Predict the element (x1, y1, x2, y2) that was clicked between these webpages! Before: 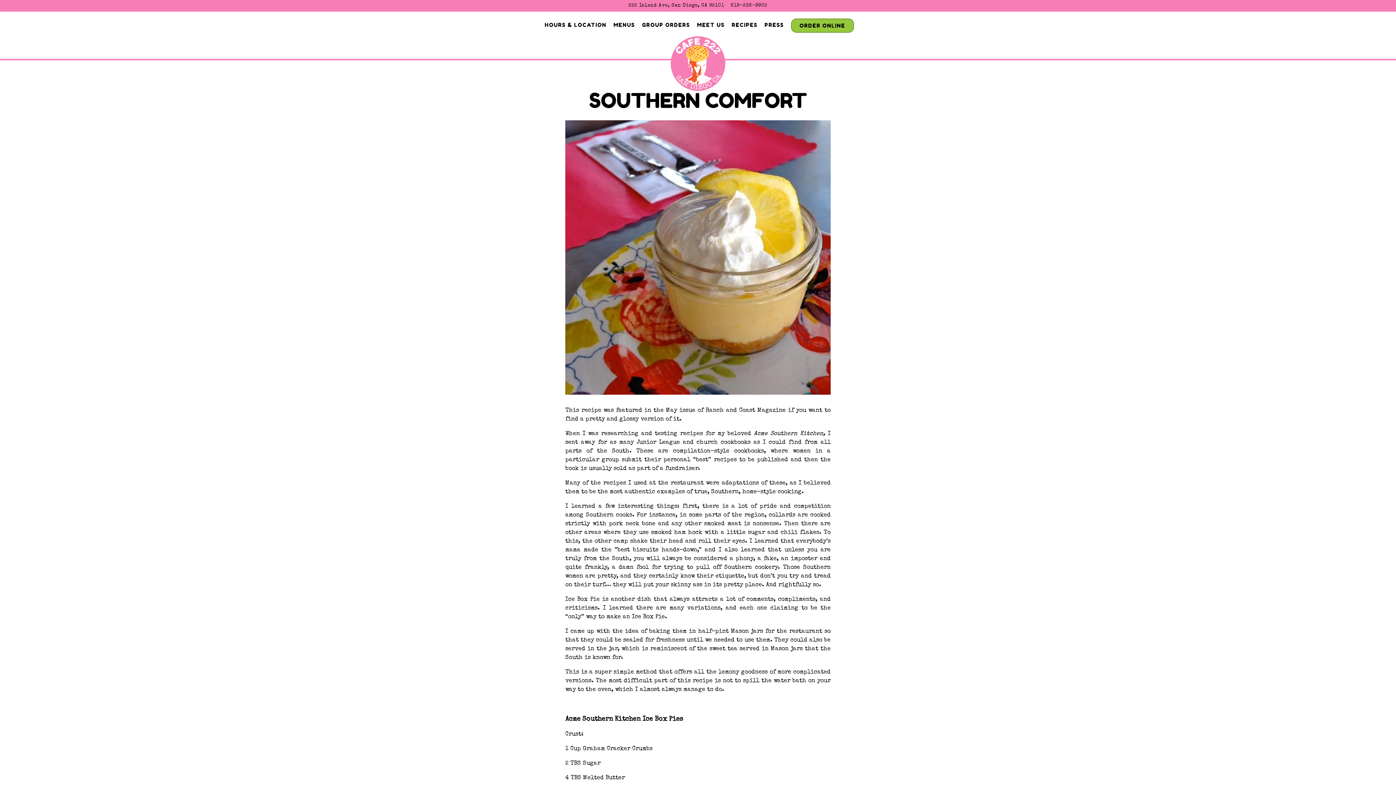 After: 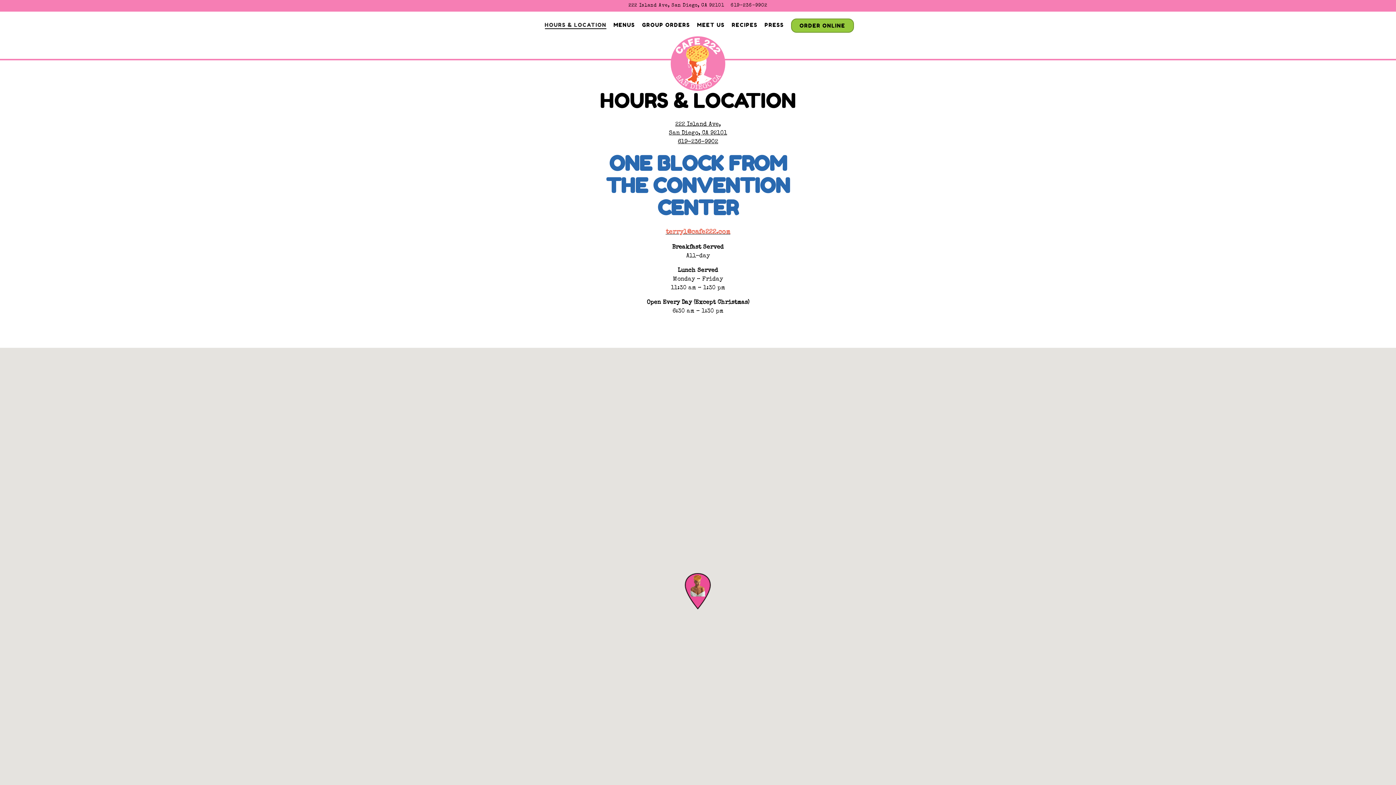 Action: bbox: (542, 21, 609, 29) label: Hours & Location